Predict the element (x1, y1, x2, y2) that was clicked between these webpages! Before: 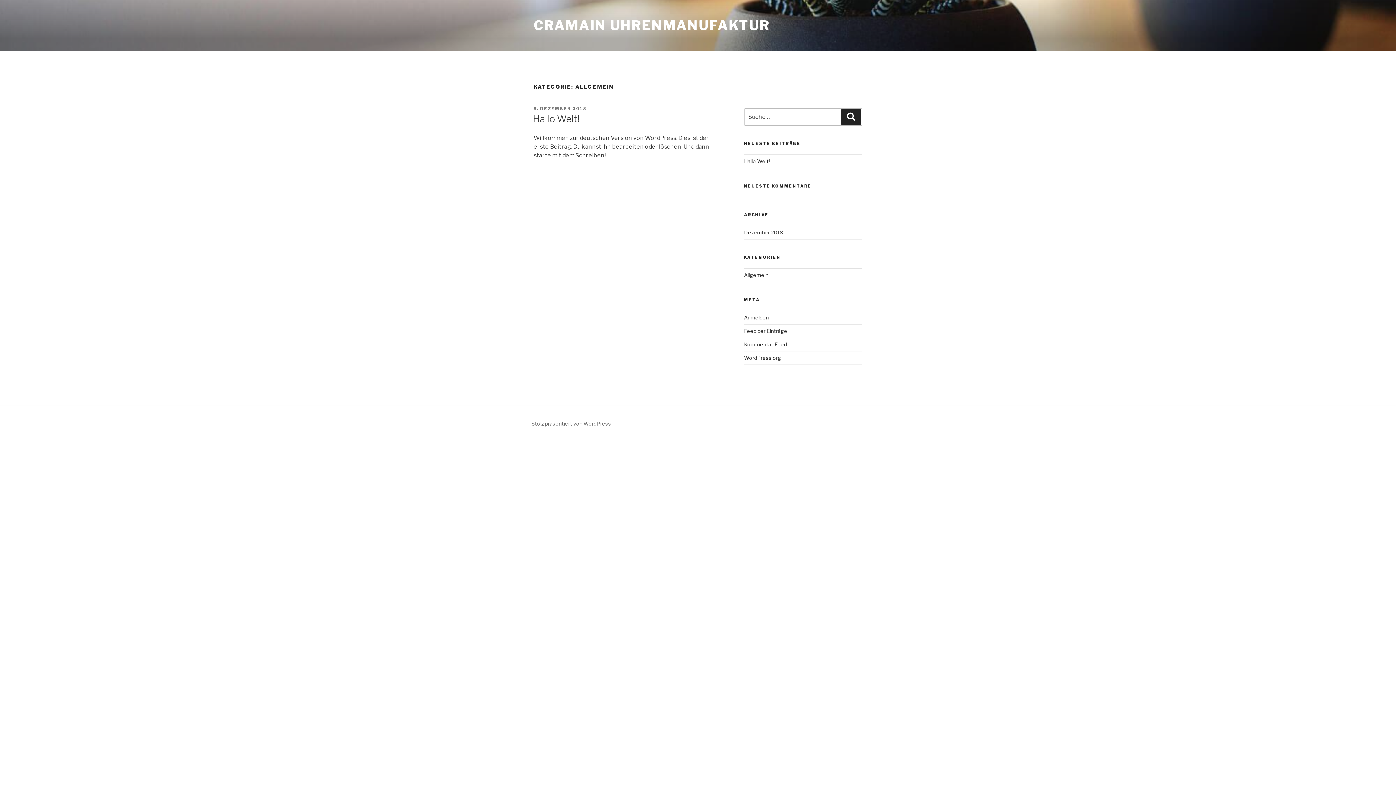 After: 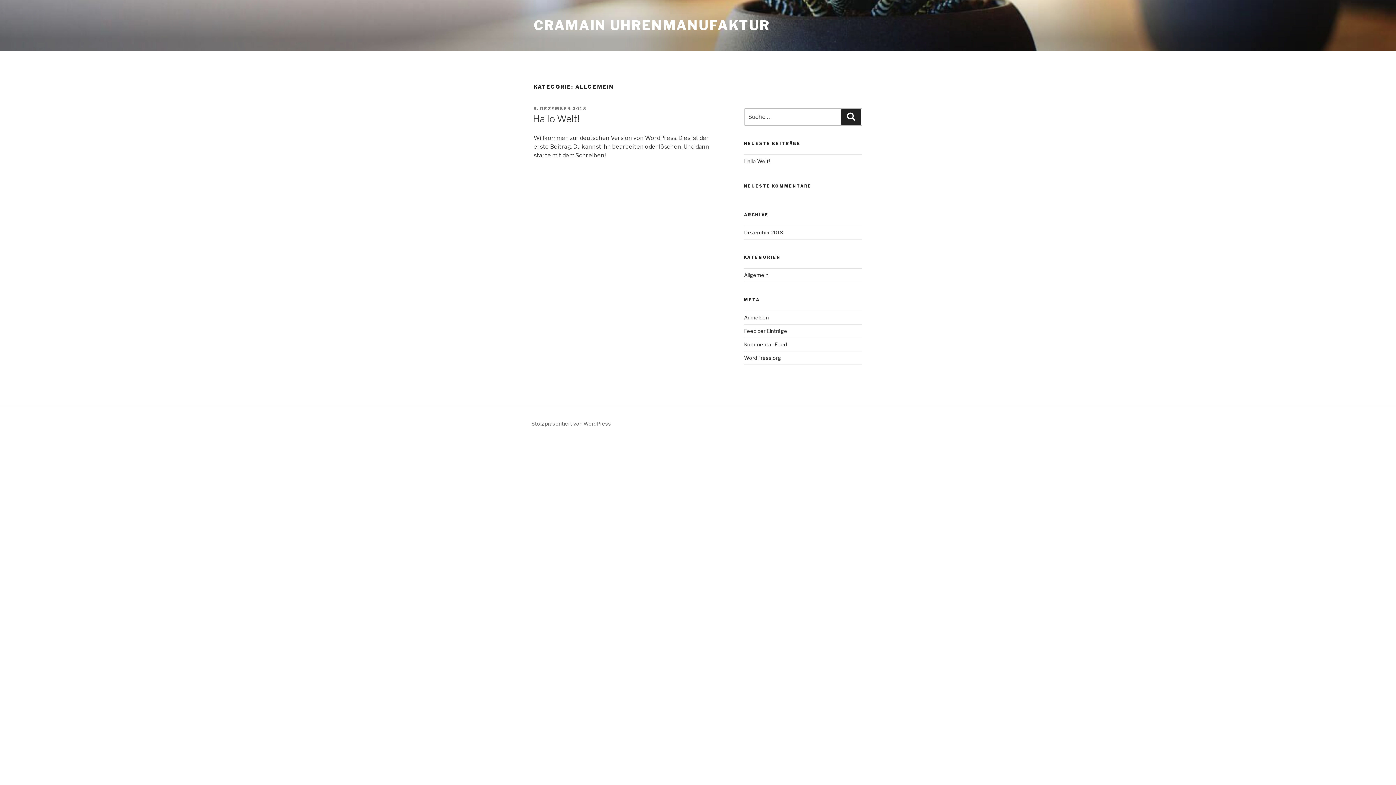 Action: bbox: (744, 271, 768, 278) label: Allgemein